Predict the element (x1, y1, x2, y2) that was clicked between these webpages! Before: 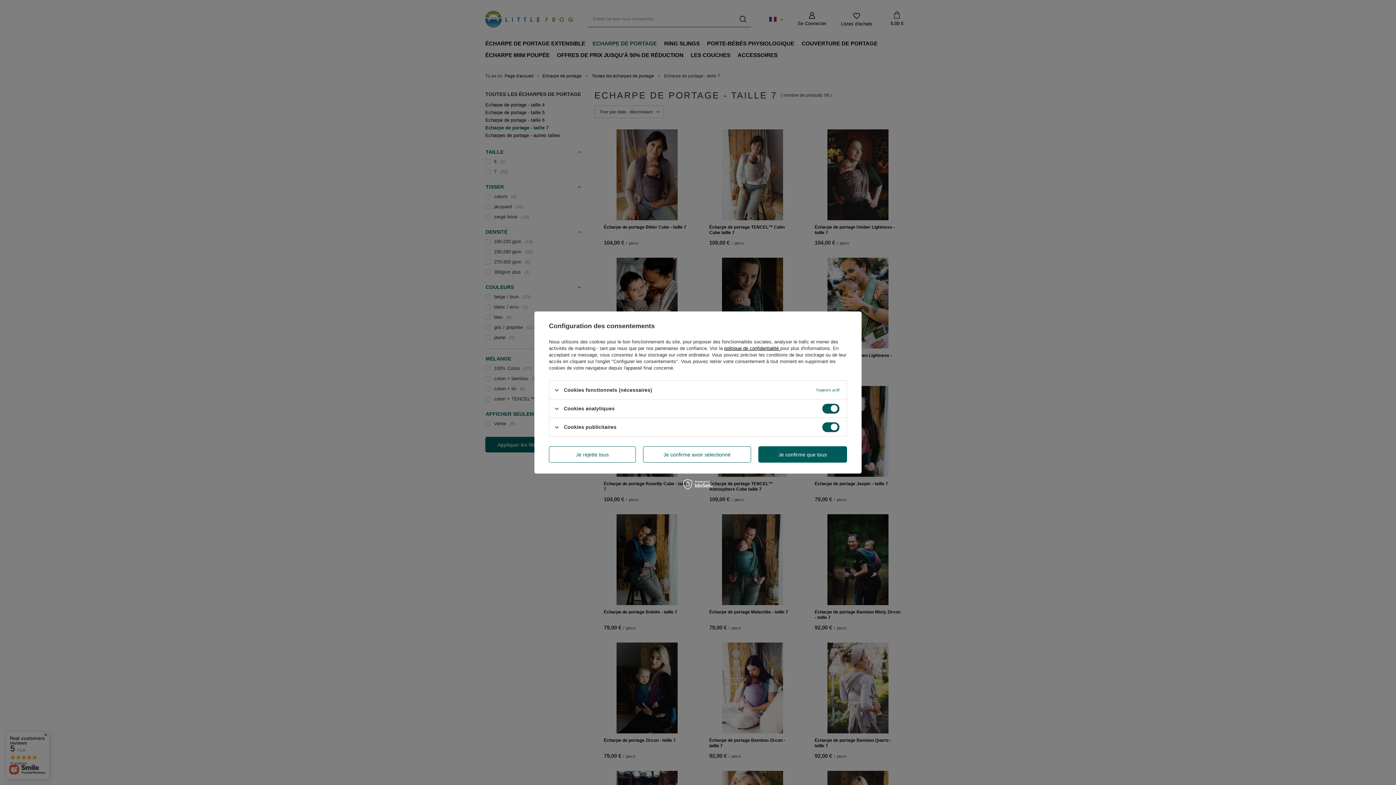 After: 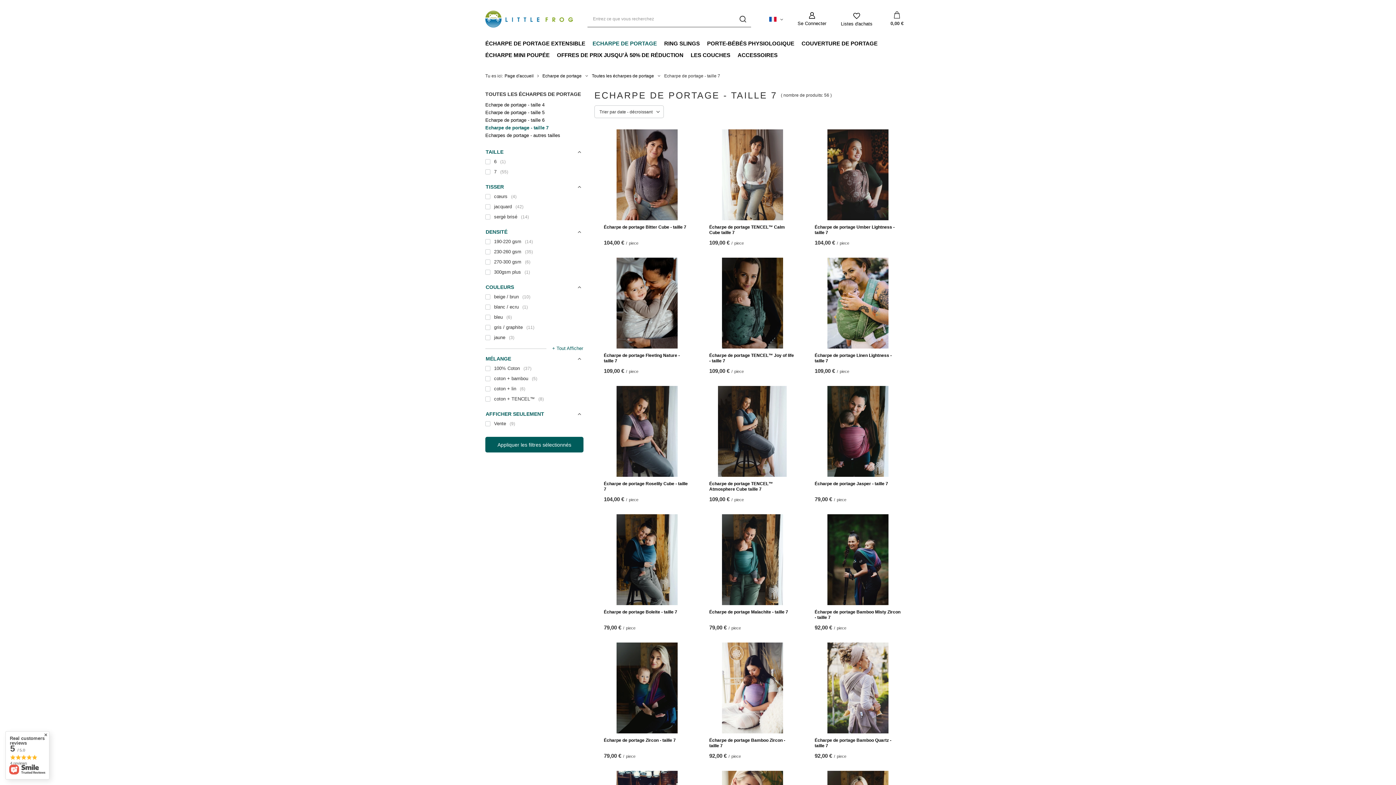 Action: bbox: (549, 446, 636, 462) label: Je rejette tous